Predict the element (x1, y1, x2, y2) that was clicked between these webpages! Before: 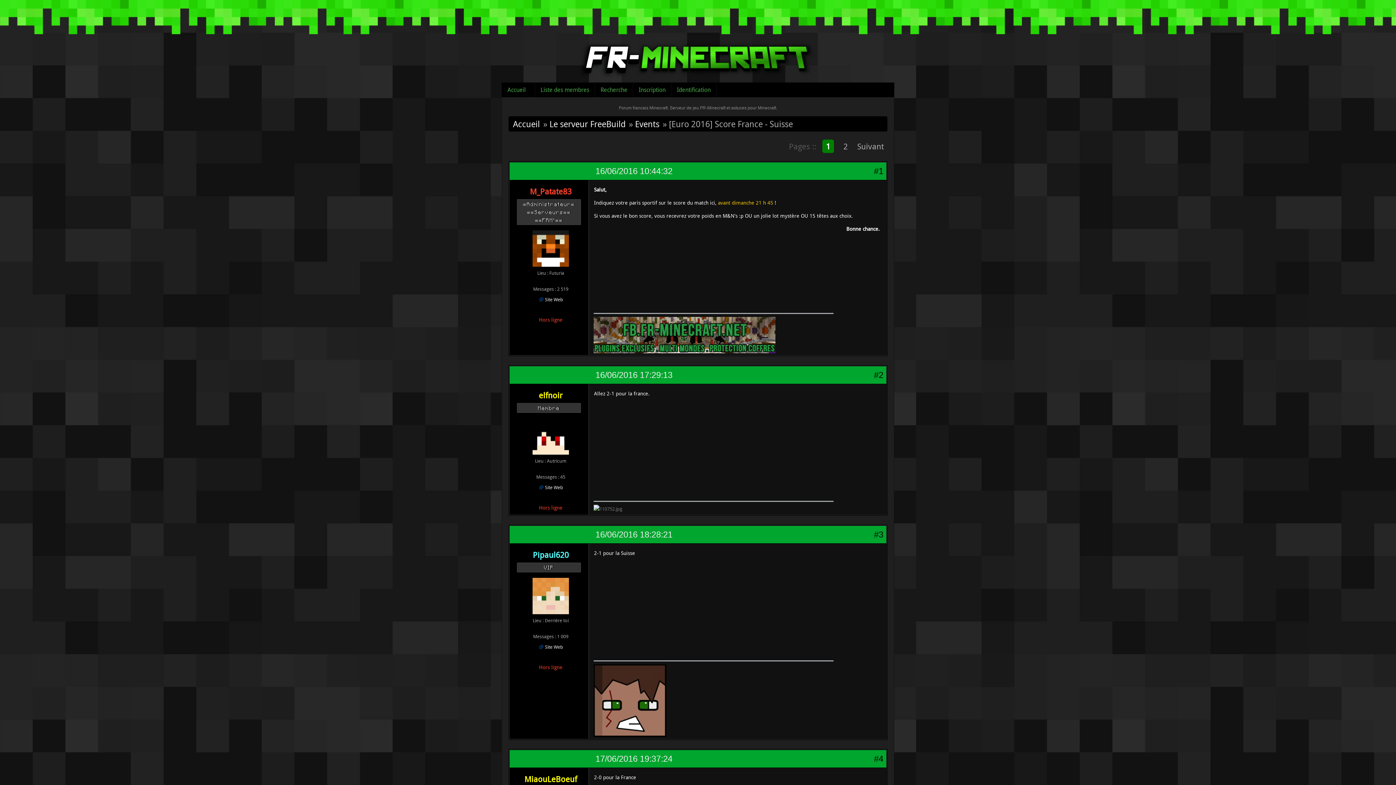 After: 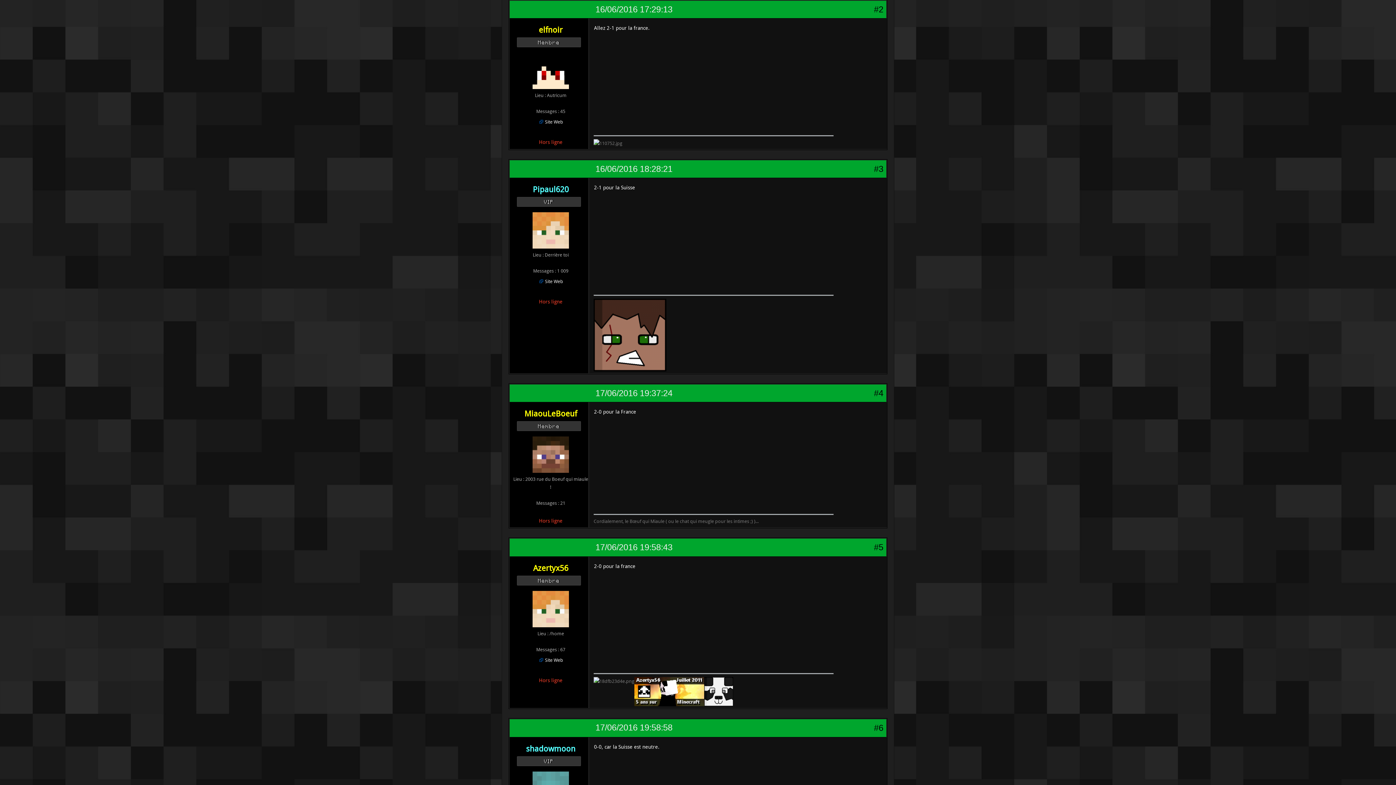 Action: bbox: (595, 370, 672, 379) label: 16/06/2016 17:29:13